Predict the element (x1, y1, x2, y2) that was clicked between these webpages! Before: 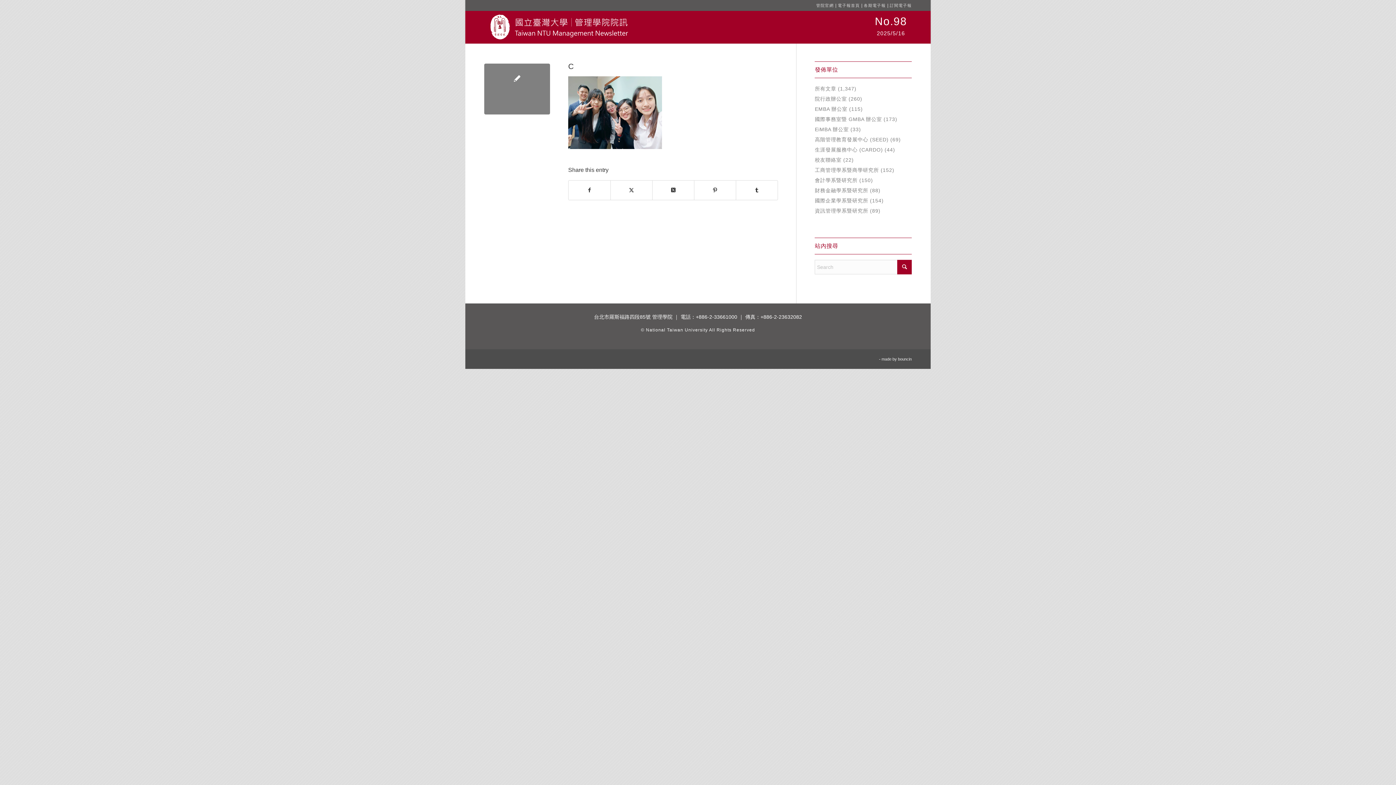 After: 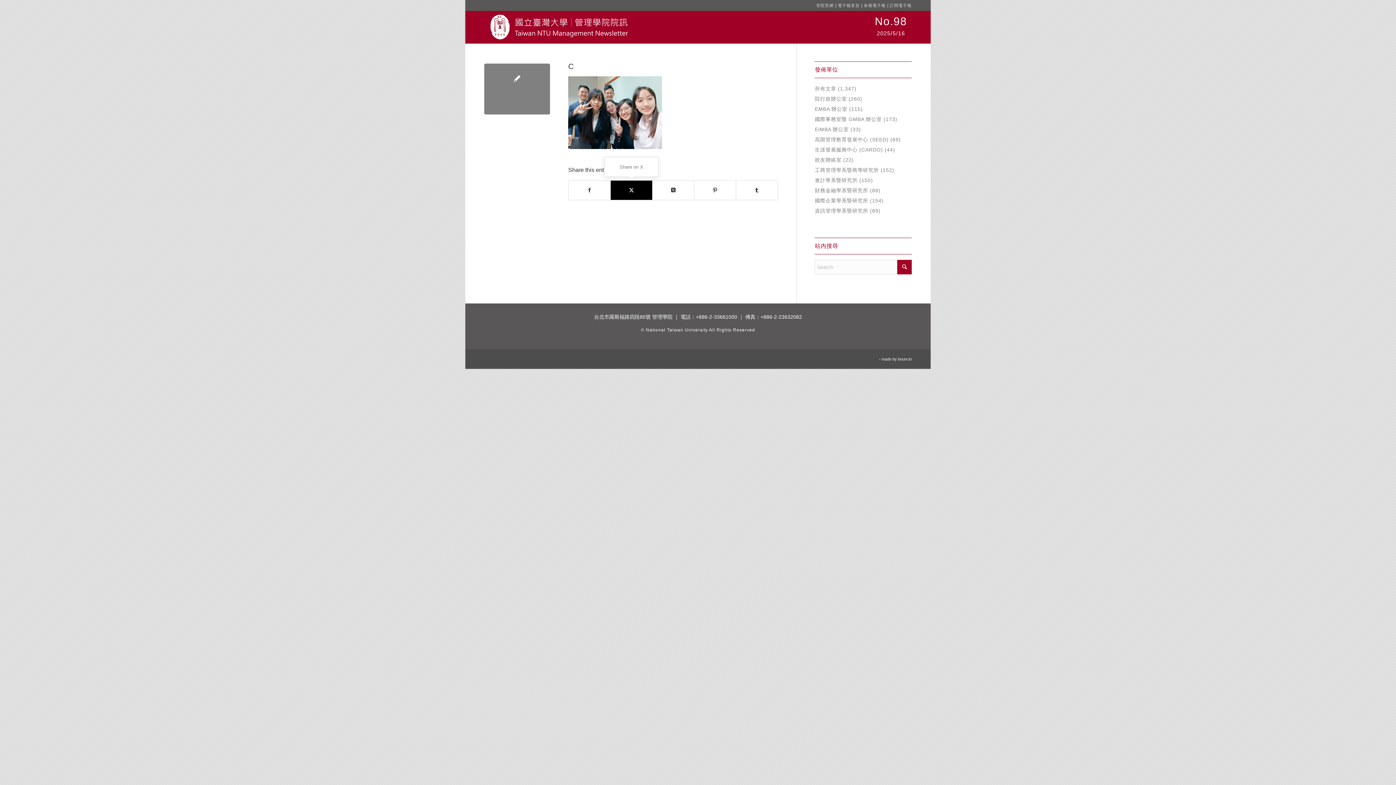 Action: bbox: (610, 180, 652, 199) label: Share on X